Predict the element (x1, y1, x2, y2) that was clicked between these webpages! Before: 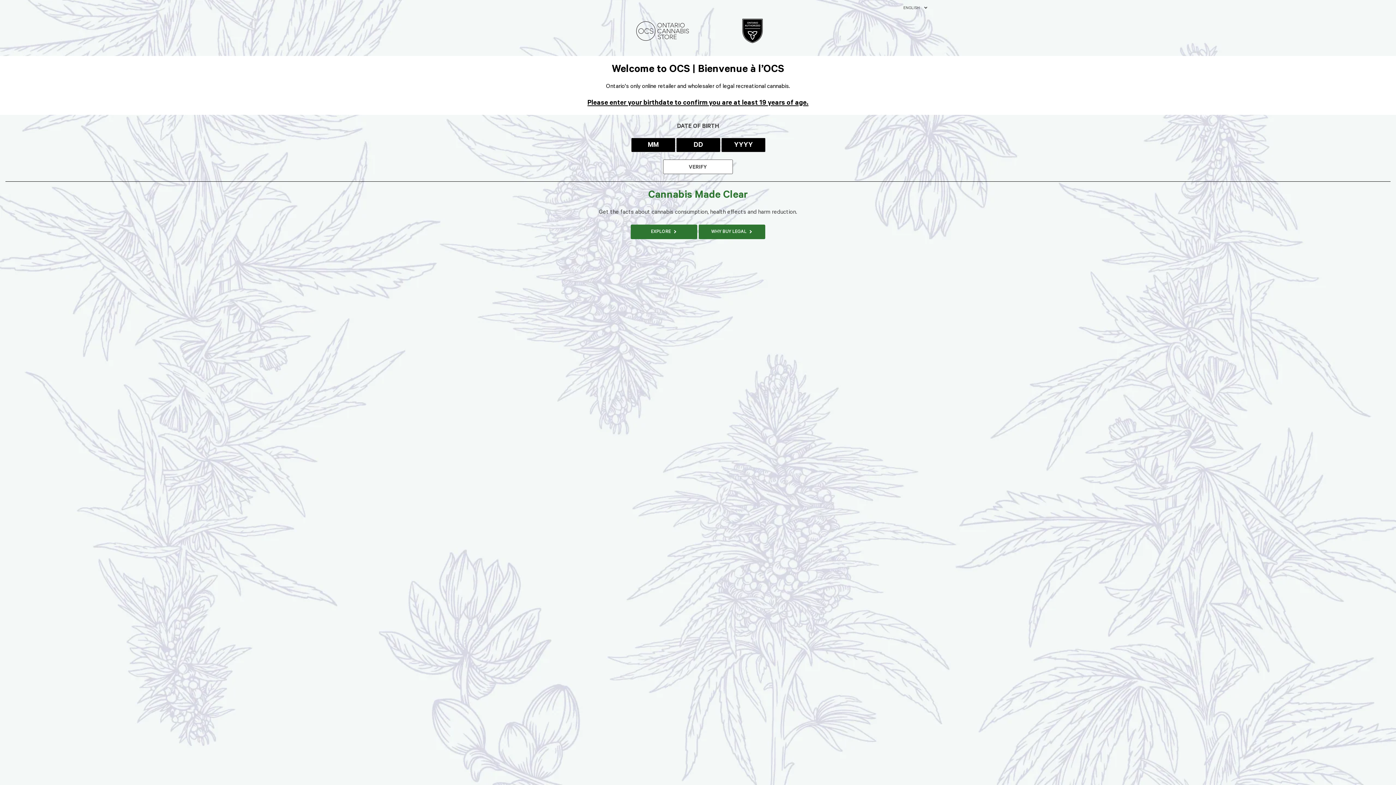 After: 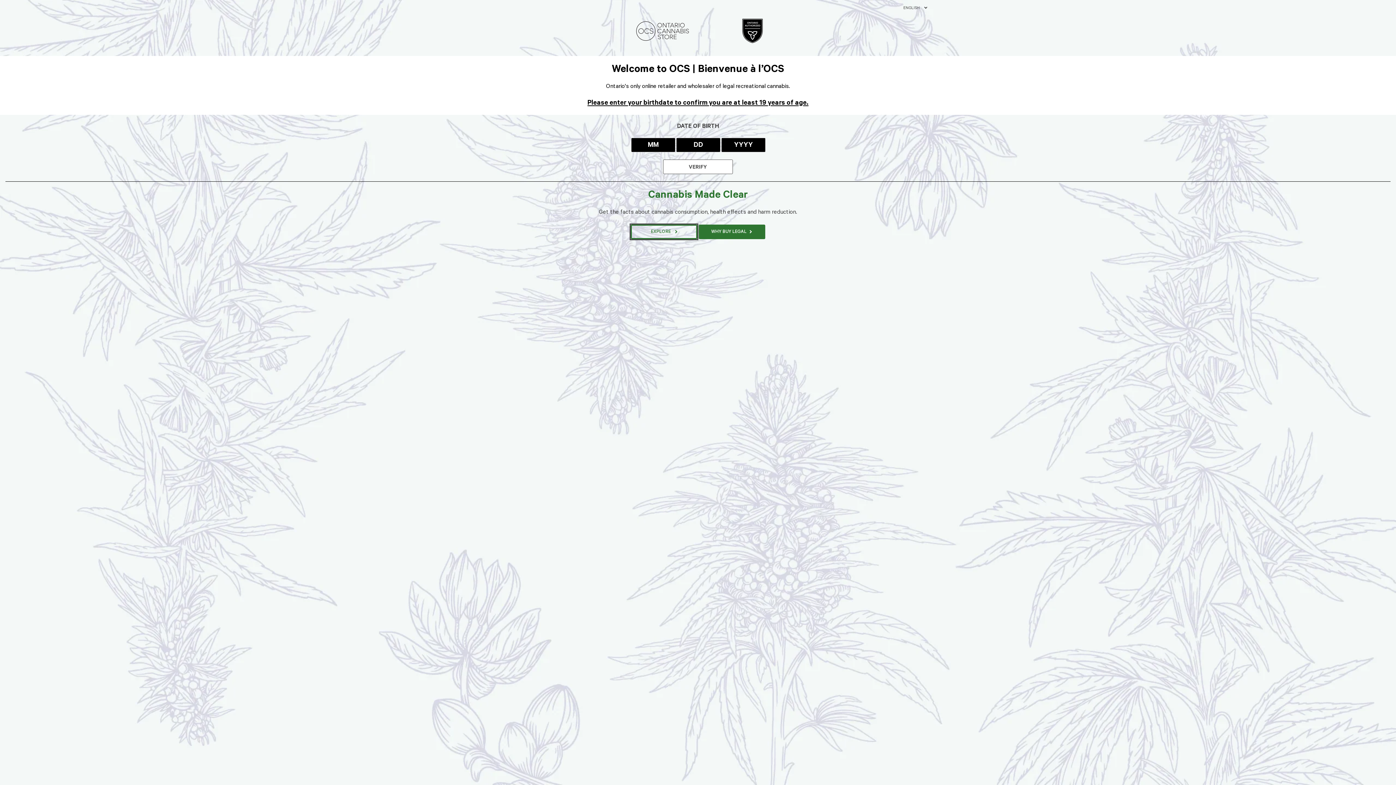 Action: bbox: (630, 224, 697, 239) label: EXPLORE